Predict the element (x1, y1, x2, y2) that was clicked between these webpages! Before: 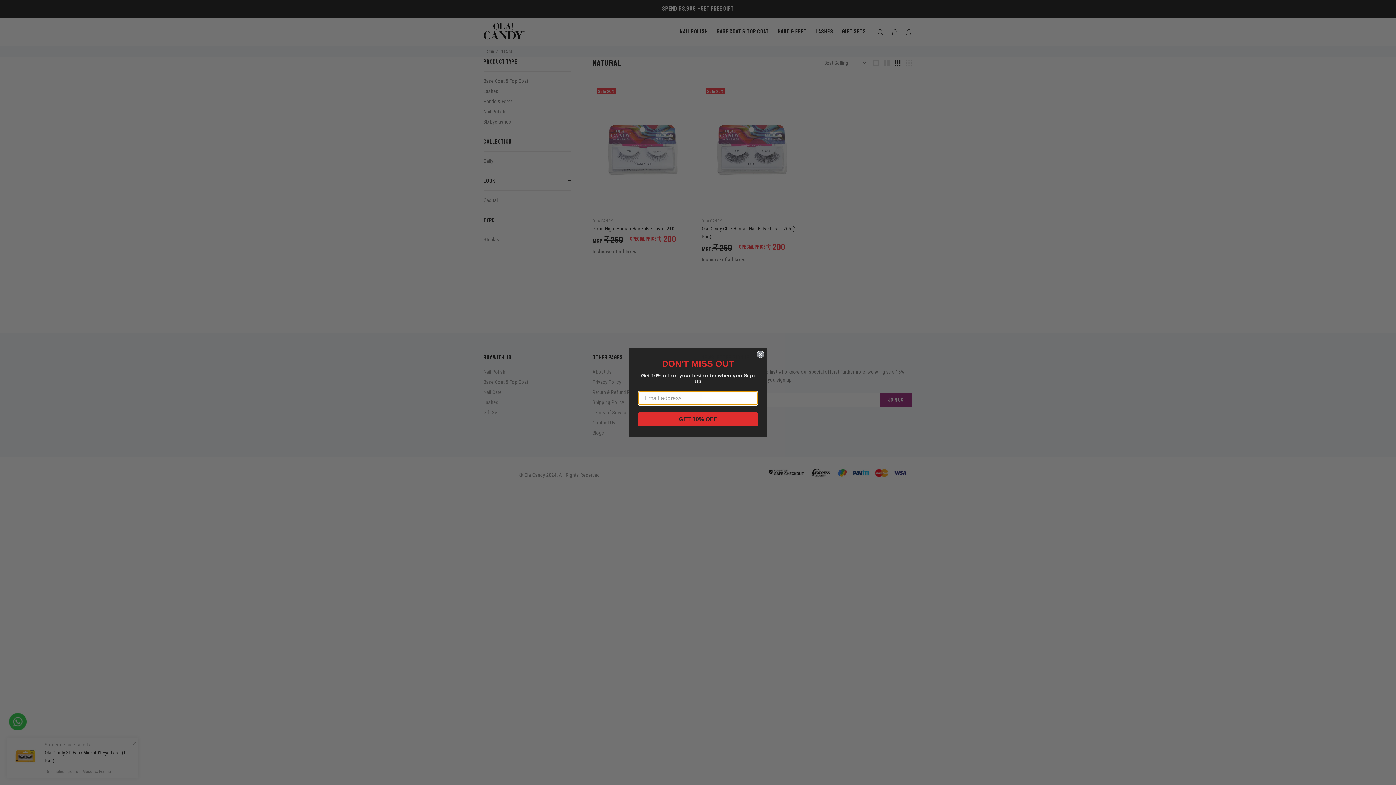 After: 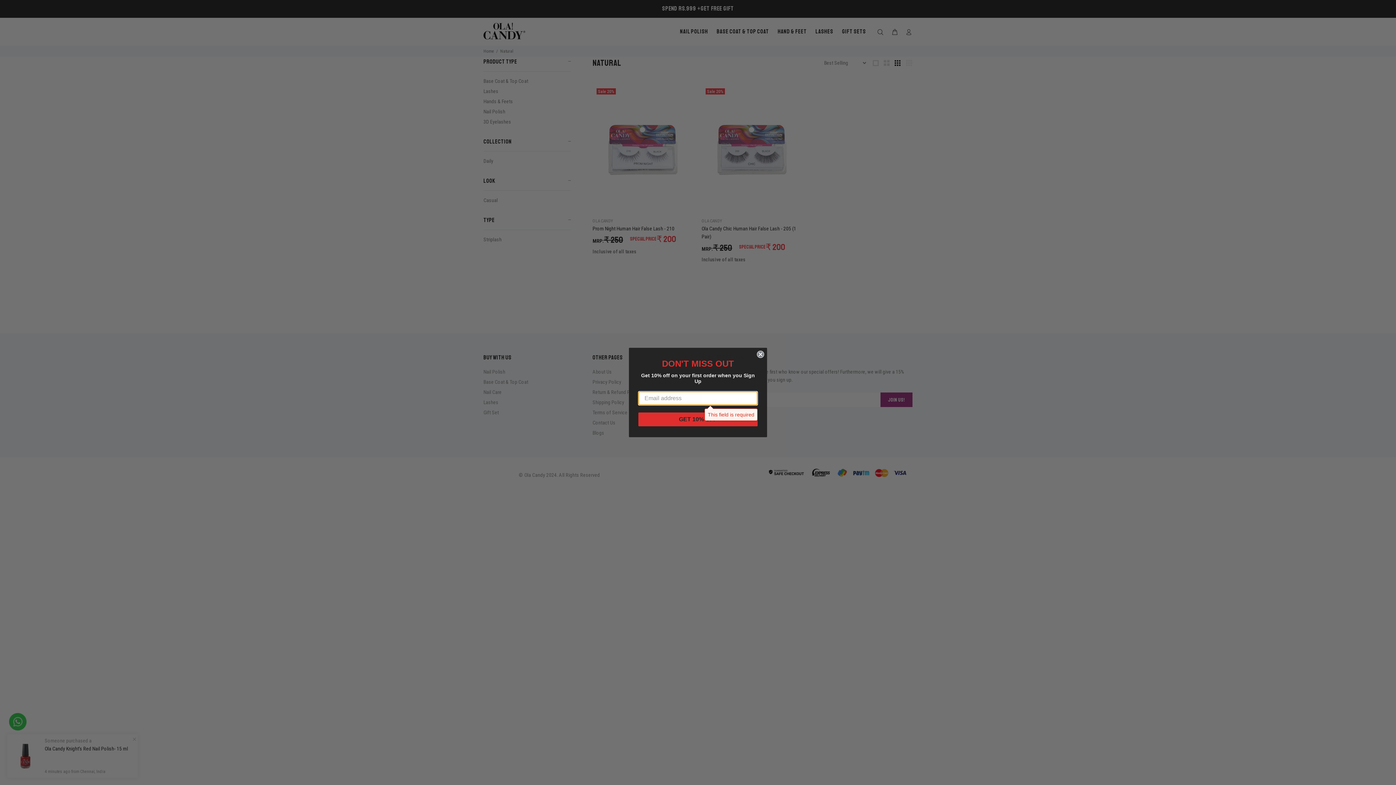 Action: label: GET 10% OFF bbox: (638, 412, 757, 426)